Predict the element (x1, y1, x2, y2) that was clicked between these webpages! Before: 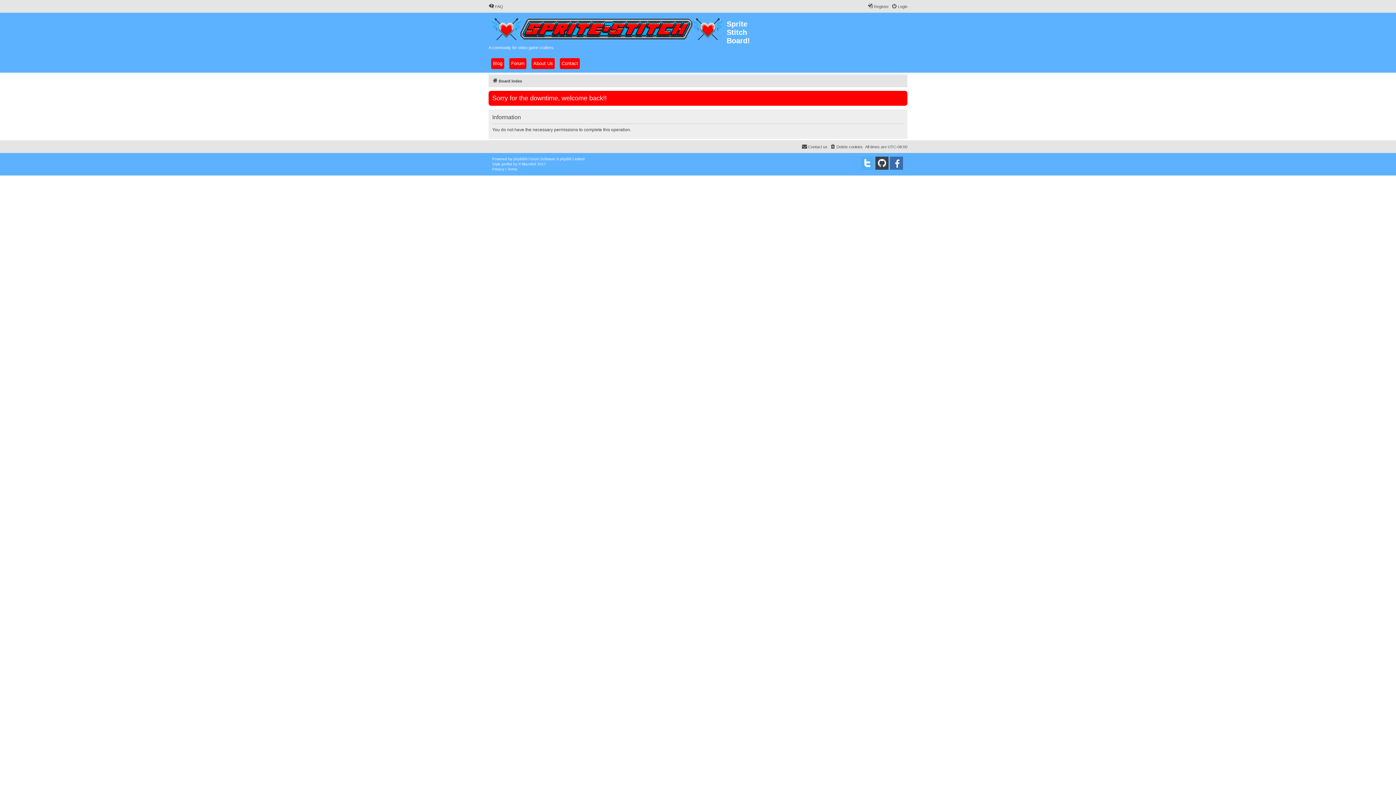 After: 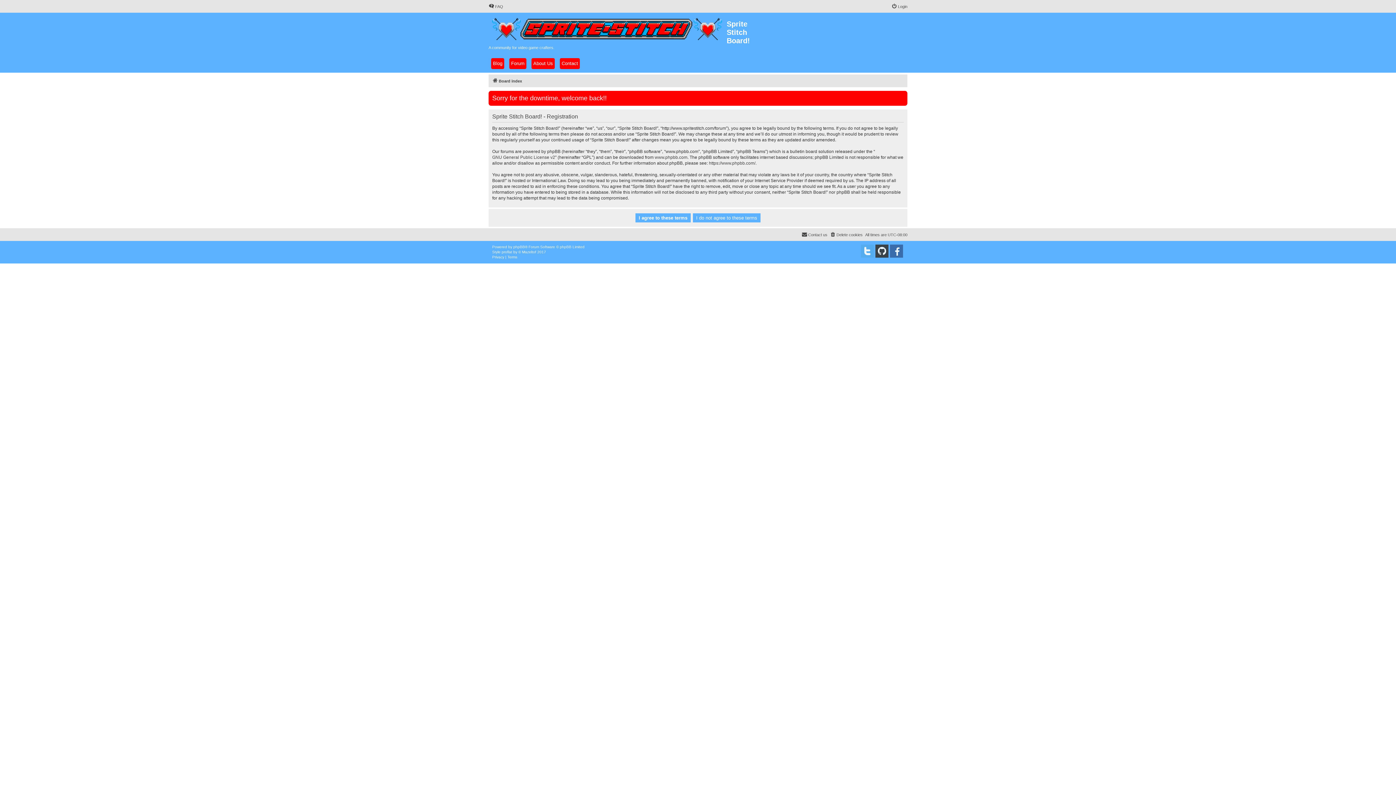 Action: bbox: (867, 2, 889, 10) label: Register